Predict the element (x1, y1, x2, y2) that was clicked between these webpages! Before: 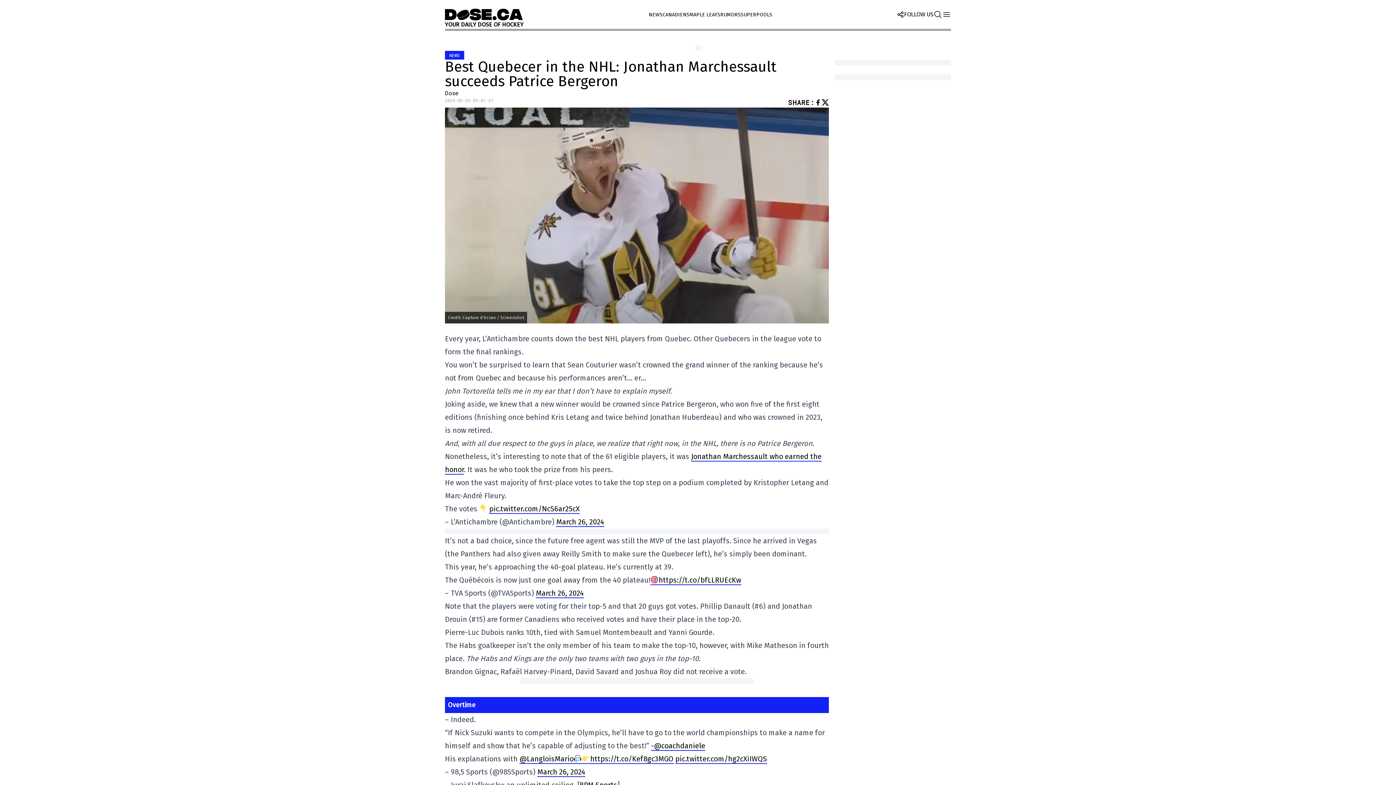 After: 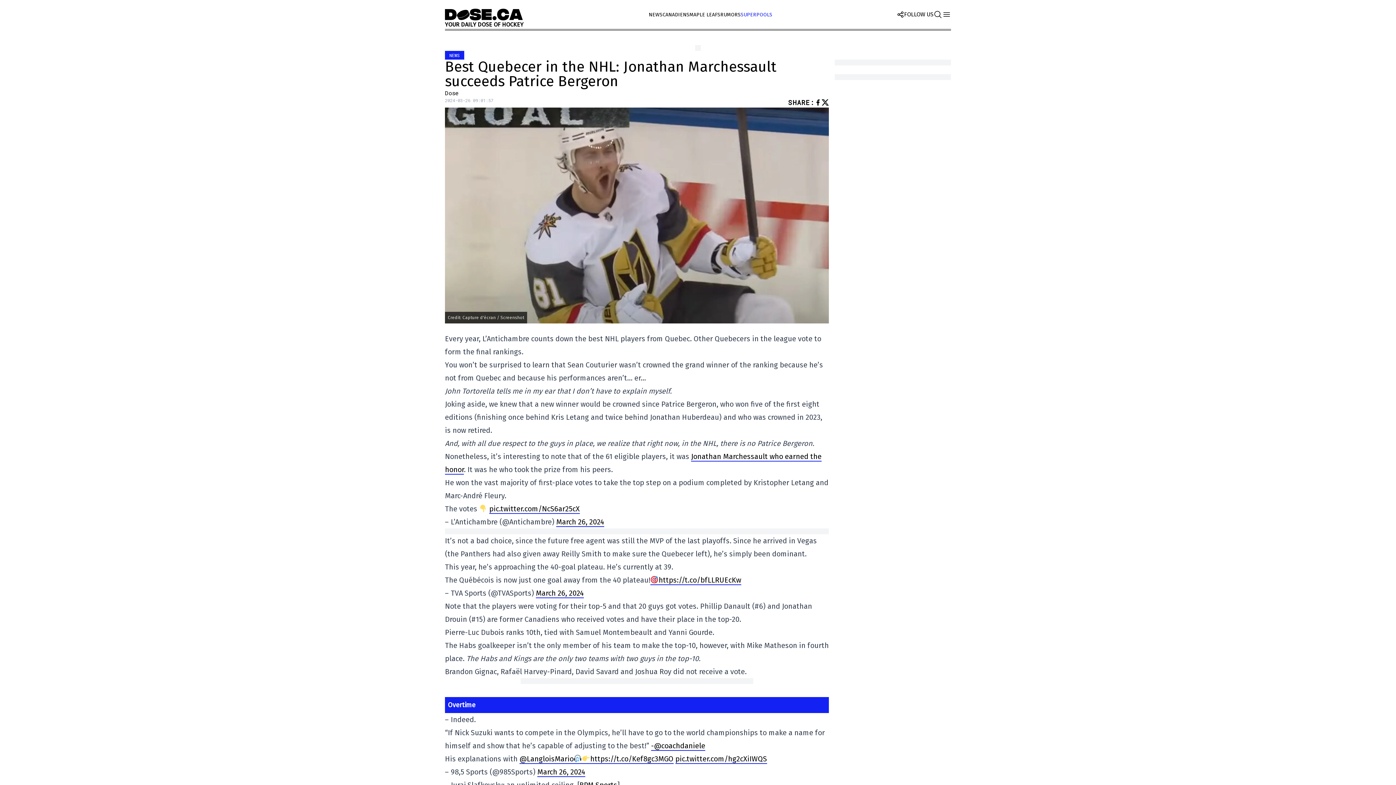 Action: bbox: (740, 11, 772, 17) label: SUPERPOOLS